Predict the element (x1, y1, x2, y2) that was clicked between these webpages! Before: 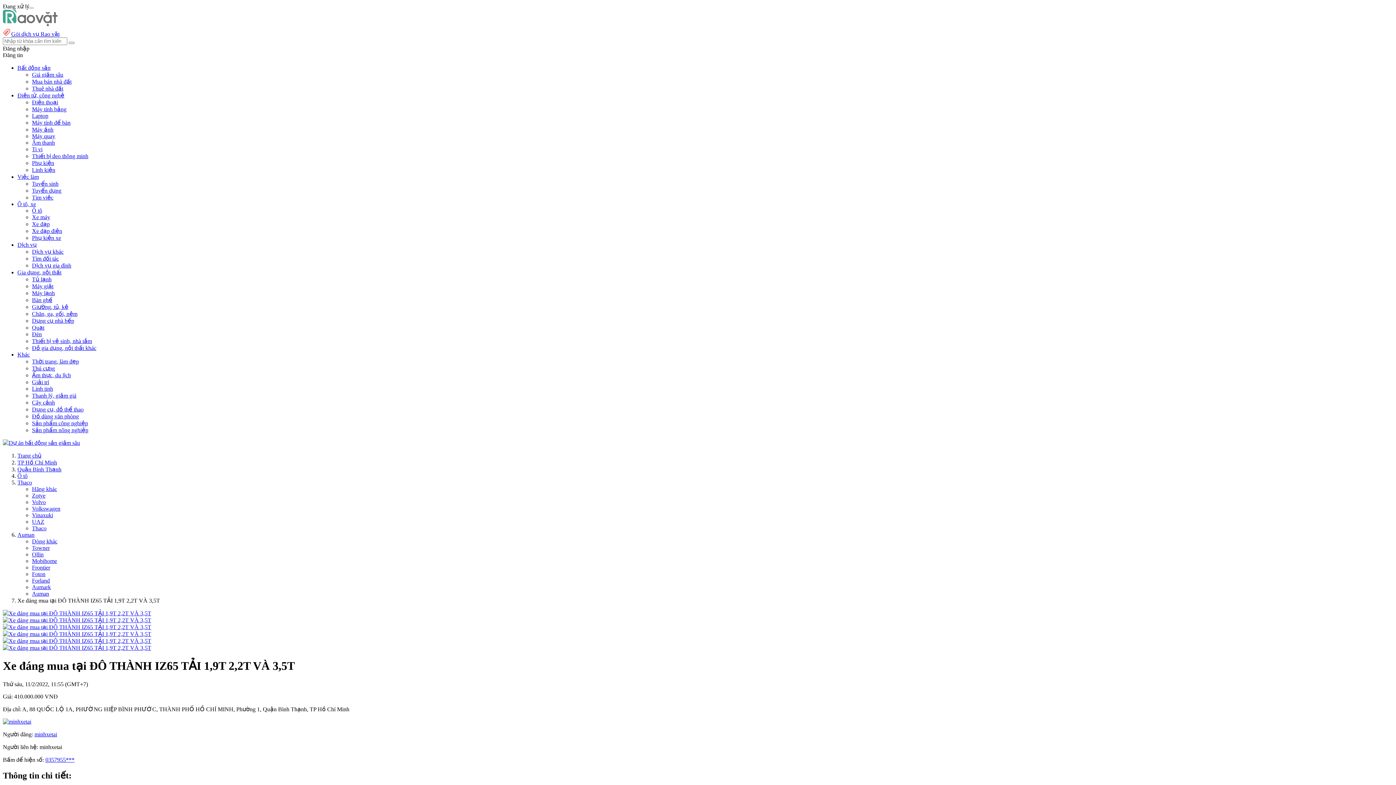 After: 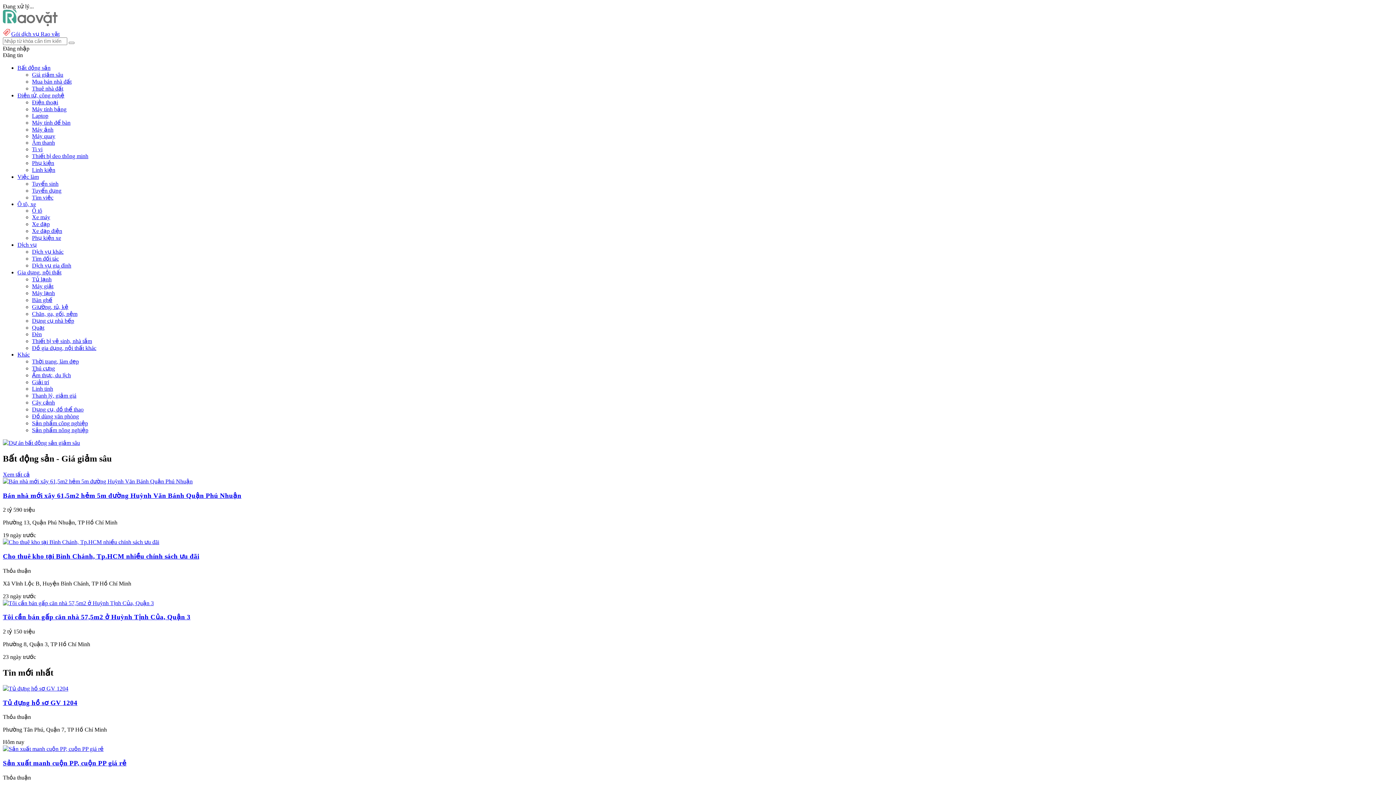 Action: bbox: (2, 21, 57, 27)